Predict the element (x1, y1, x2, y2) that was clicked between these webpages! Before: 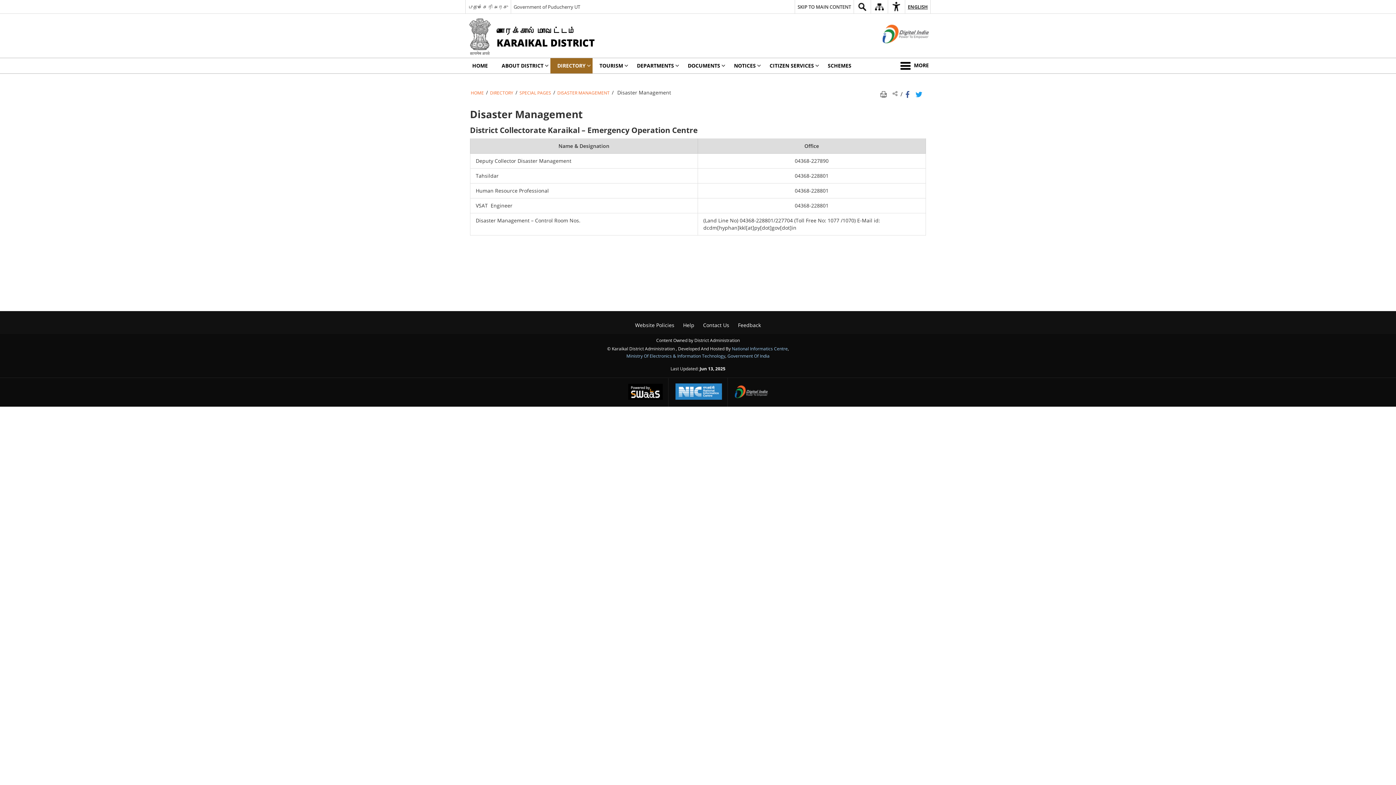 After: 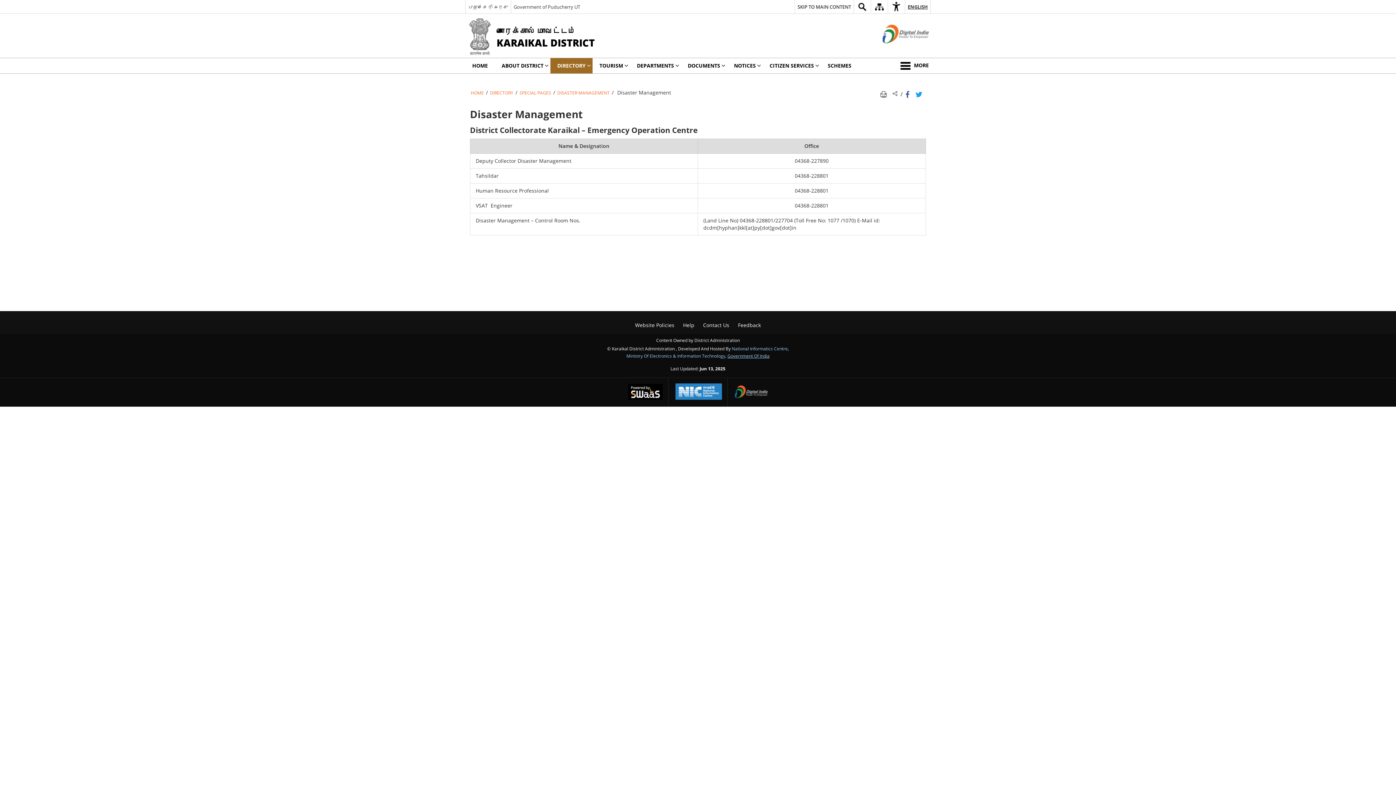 Action: label: Government of India - External site that opens in a new window bbox: (727, 353, 769, 358)